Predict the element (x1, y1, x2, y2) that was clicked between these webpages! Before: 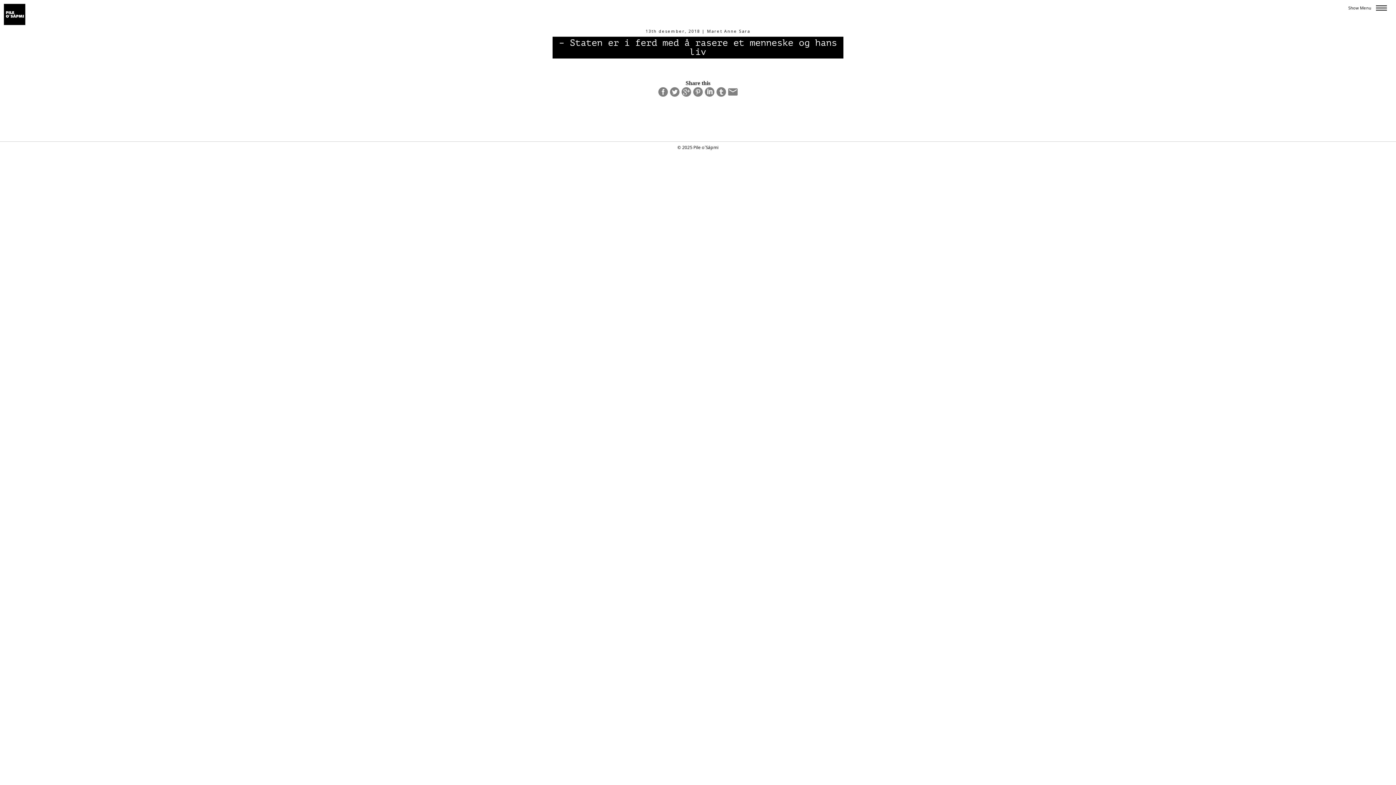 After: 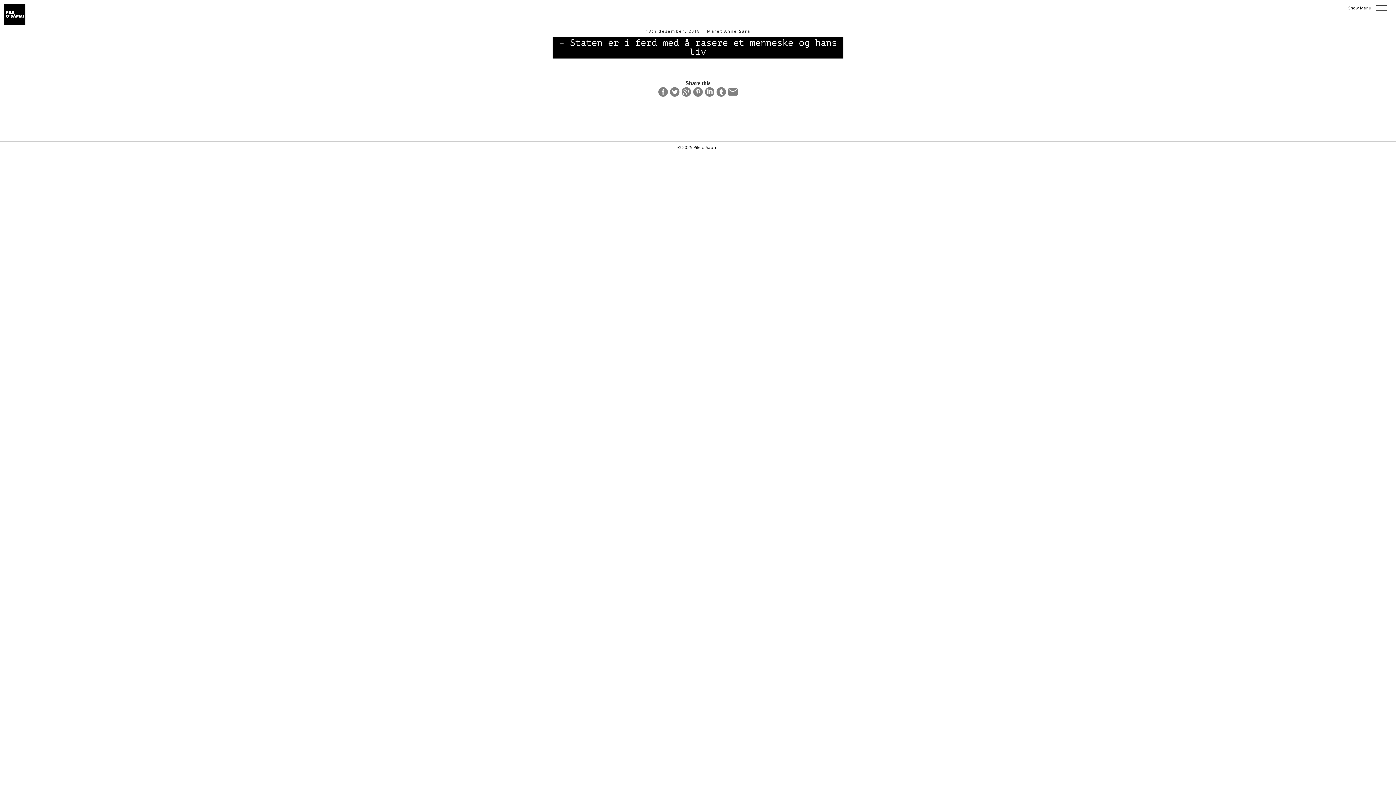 Action: bbox: (727, 87, 738, 95)